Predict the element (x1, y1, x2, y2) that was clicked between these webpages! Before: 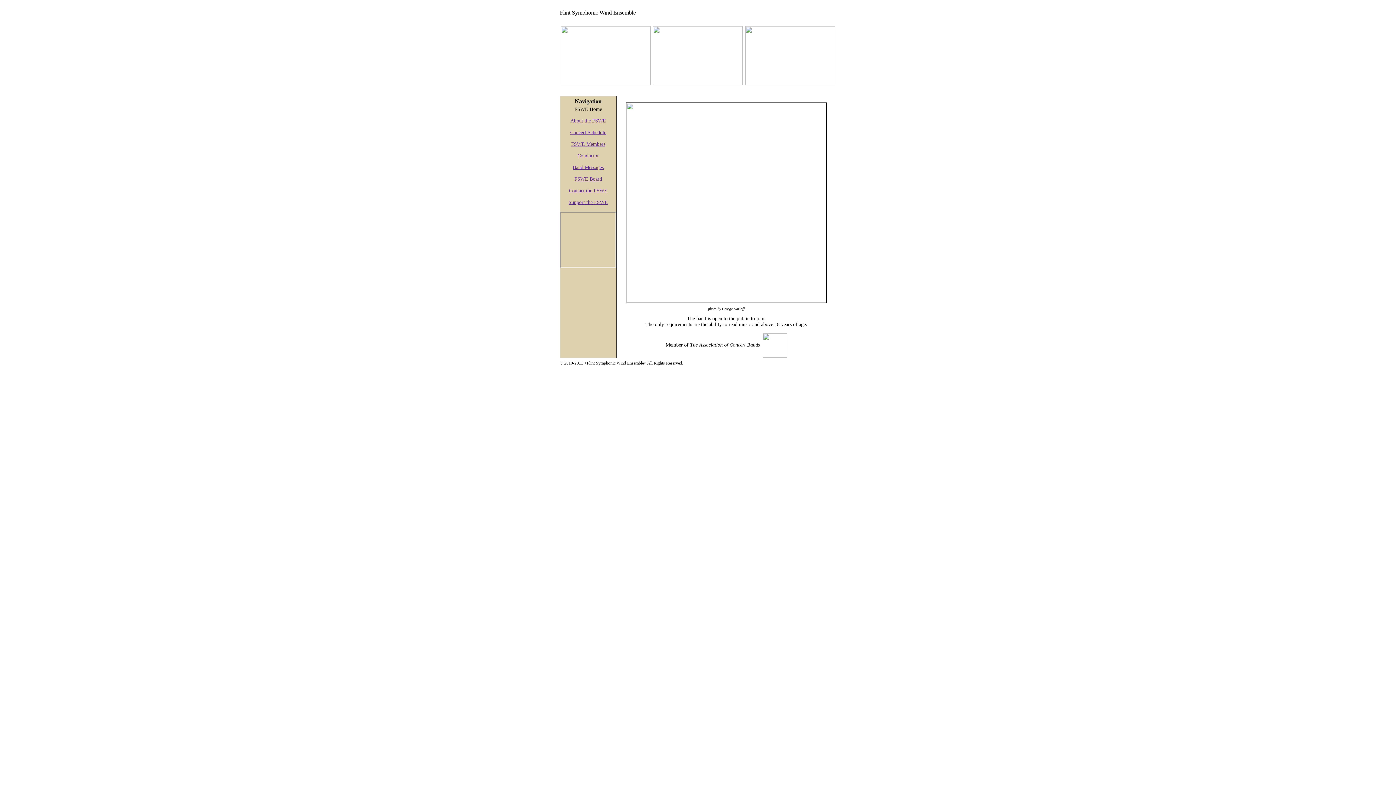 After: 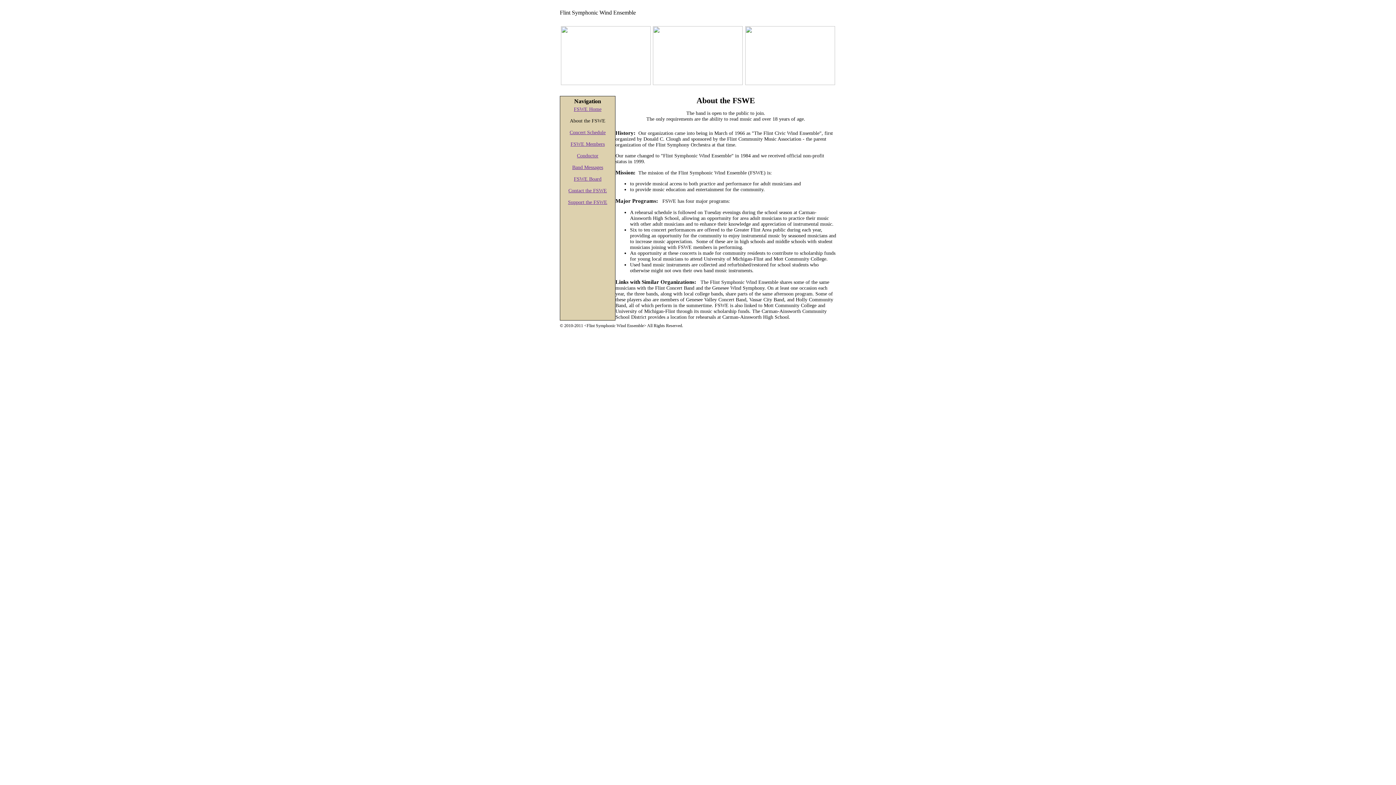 Action: label: About the FSWE bbox: (570, 118, 606, 123)